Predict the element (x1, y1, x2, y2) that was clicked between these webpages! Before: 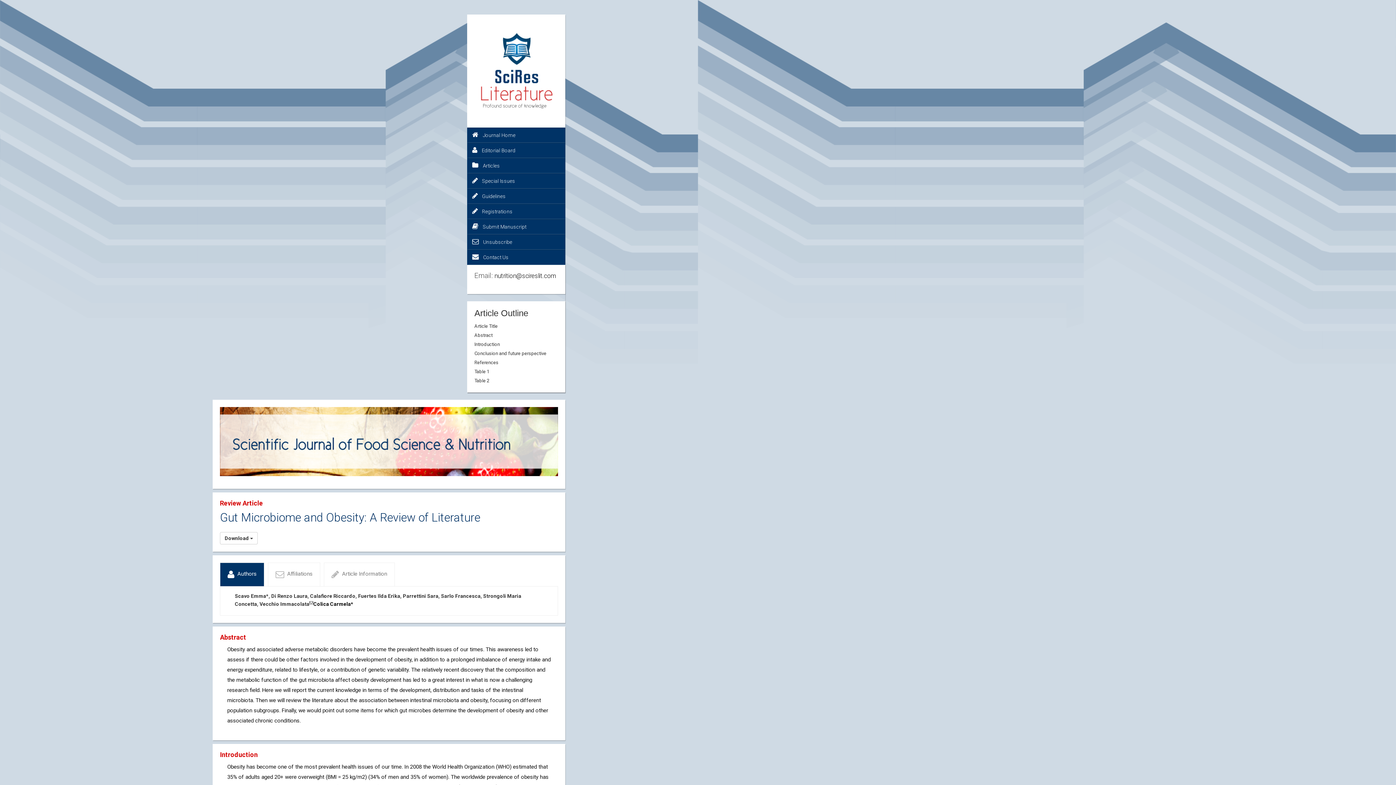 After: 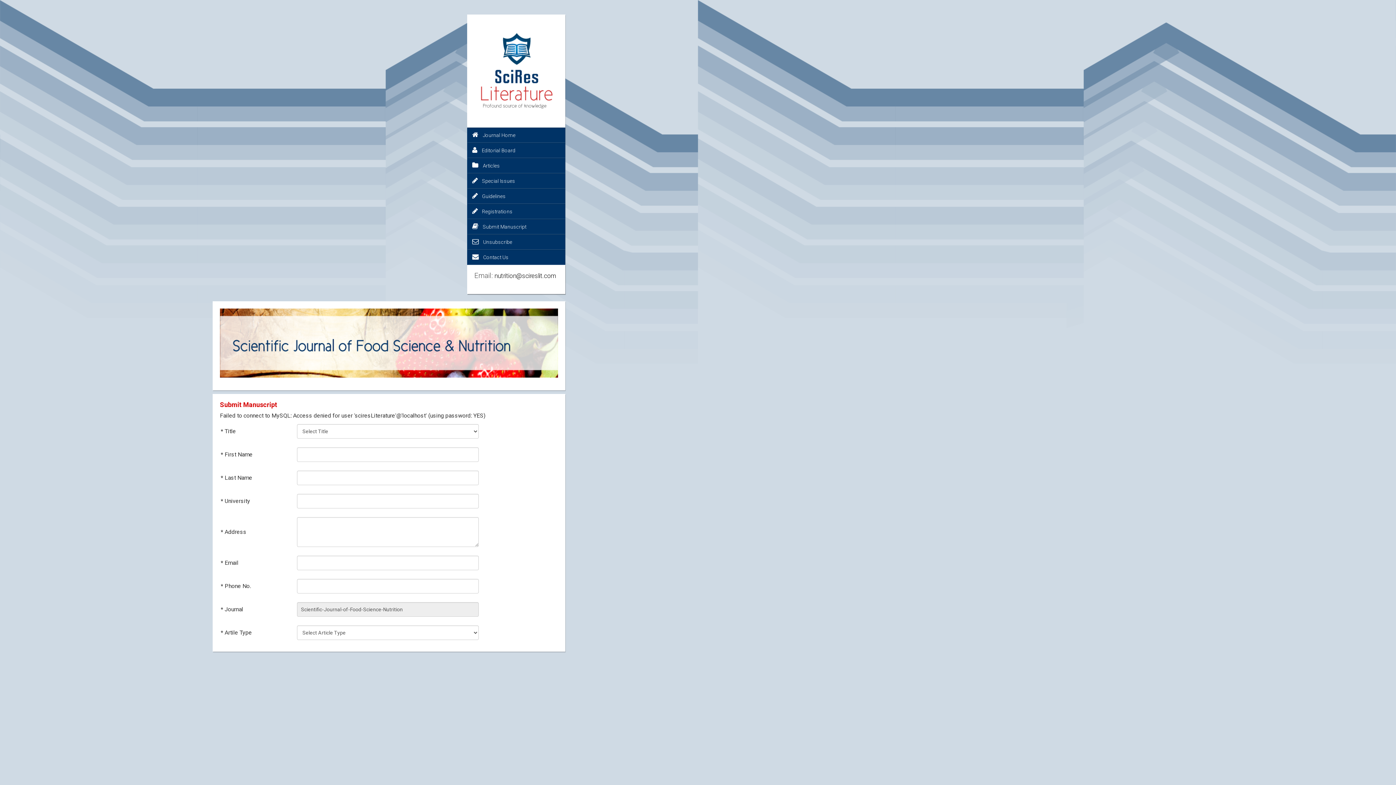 Action: bbox: (467, 219, 565, 234) label: Submit Manuscript